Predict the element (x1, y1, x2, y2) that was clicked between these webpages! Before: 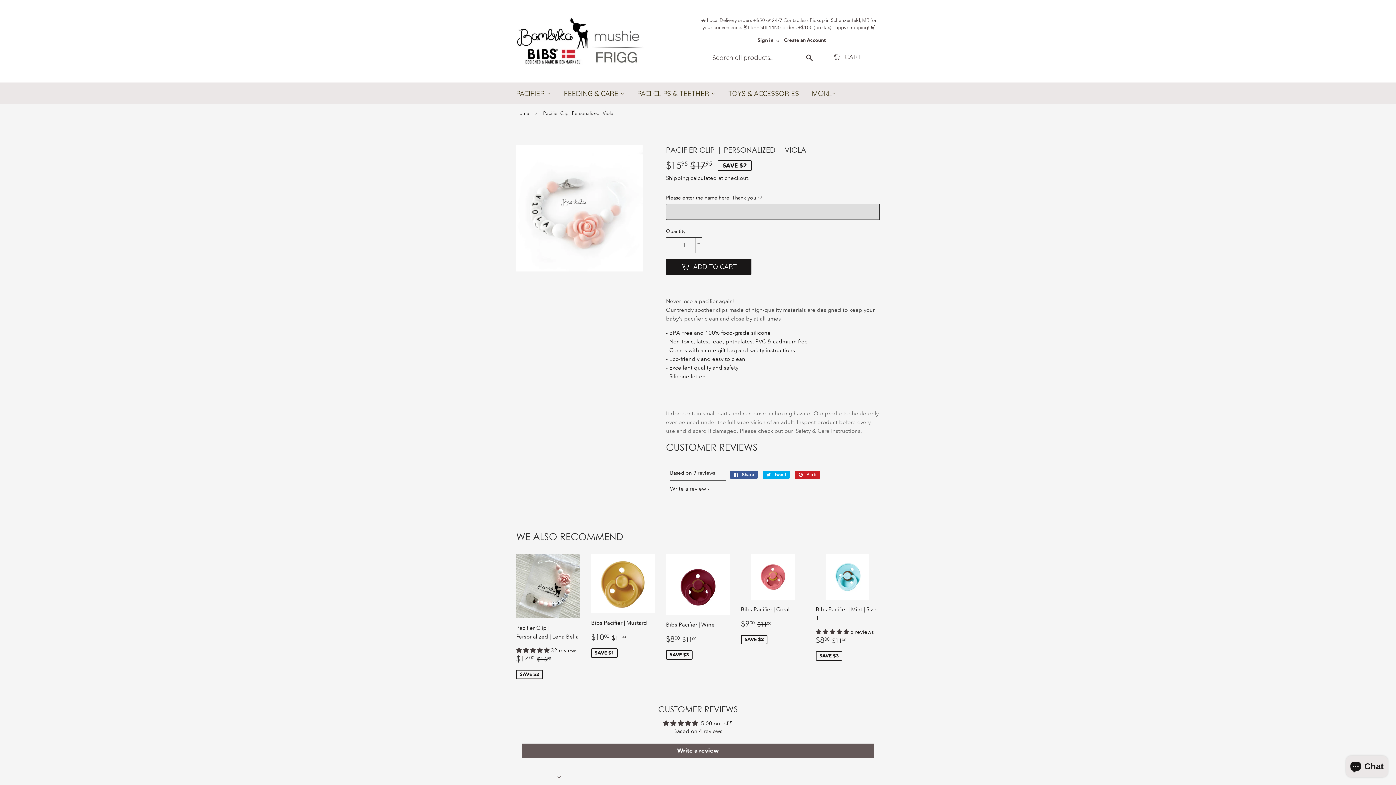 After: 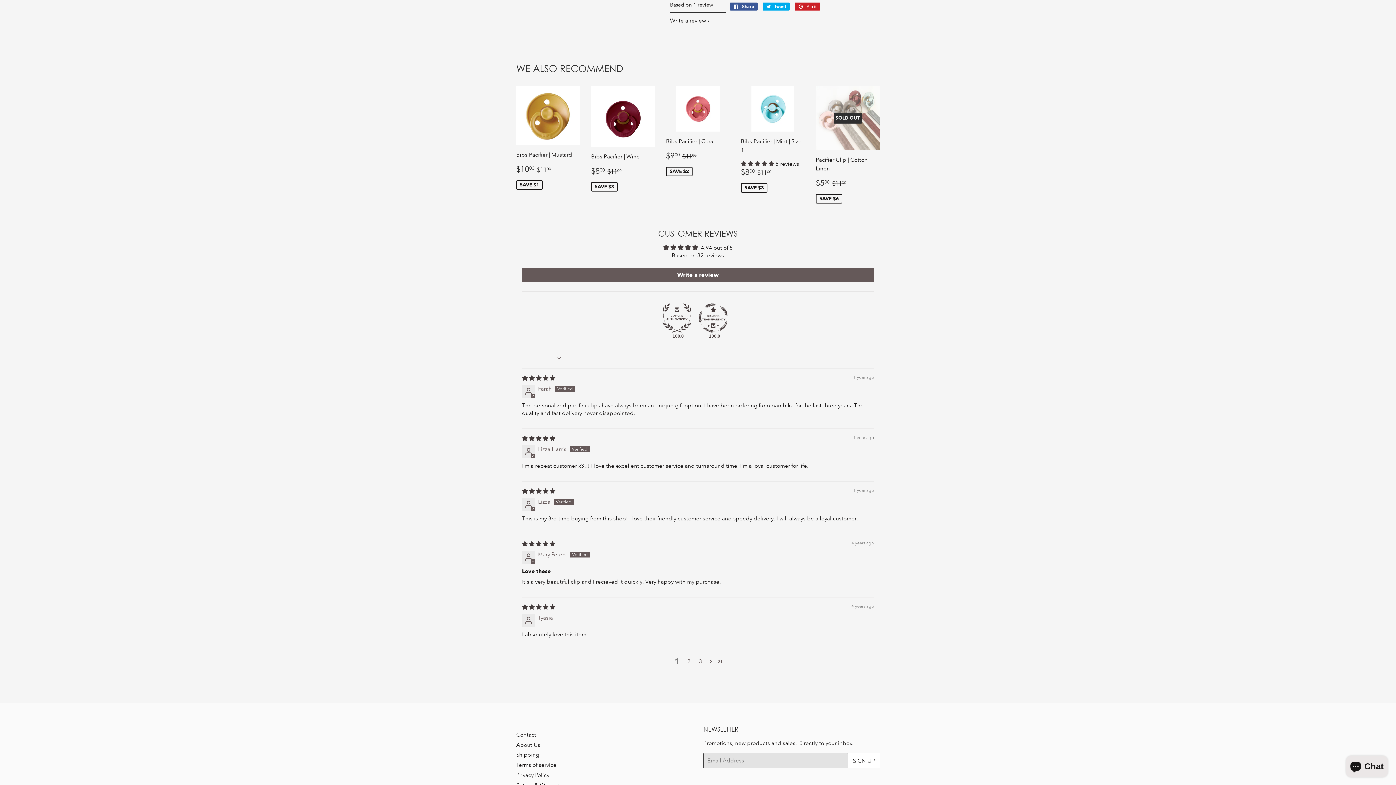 Action: label: 4.94 stars bbox: (516, 647, 550, 654)